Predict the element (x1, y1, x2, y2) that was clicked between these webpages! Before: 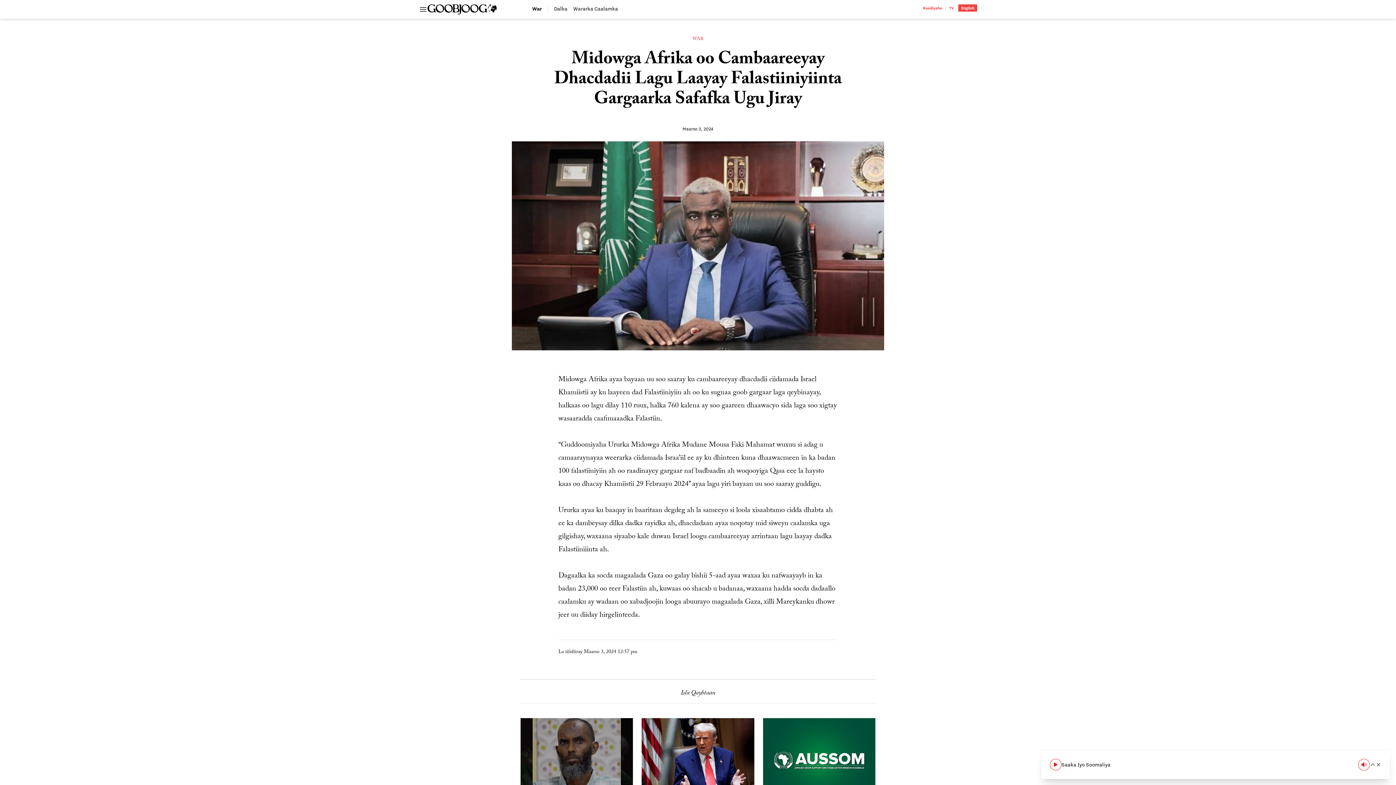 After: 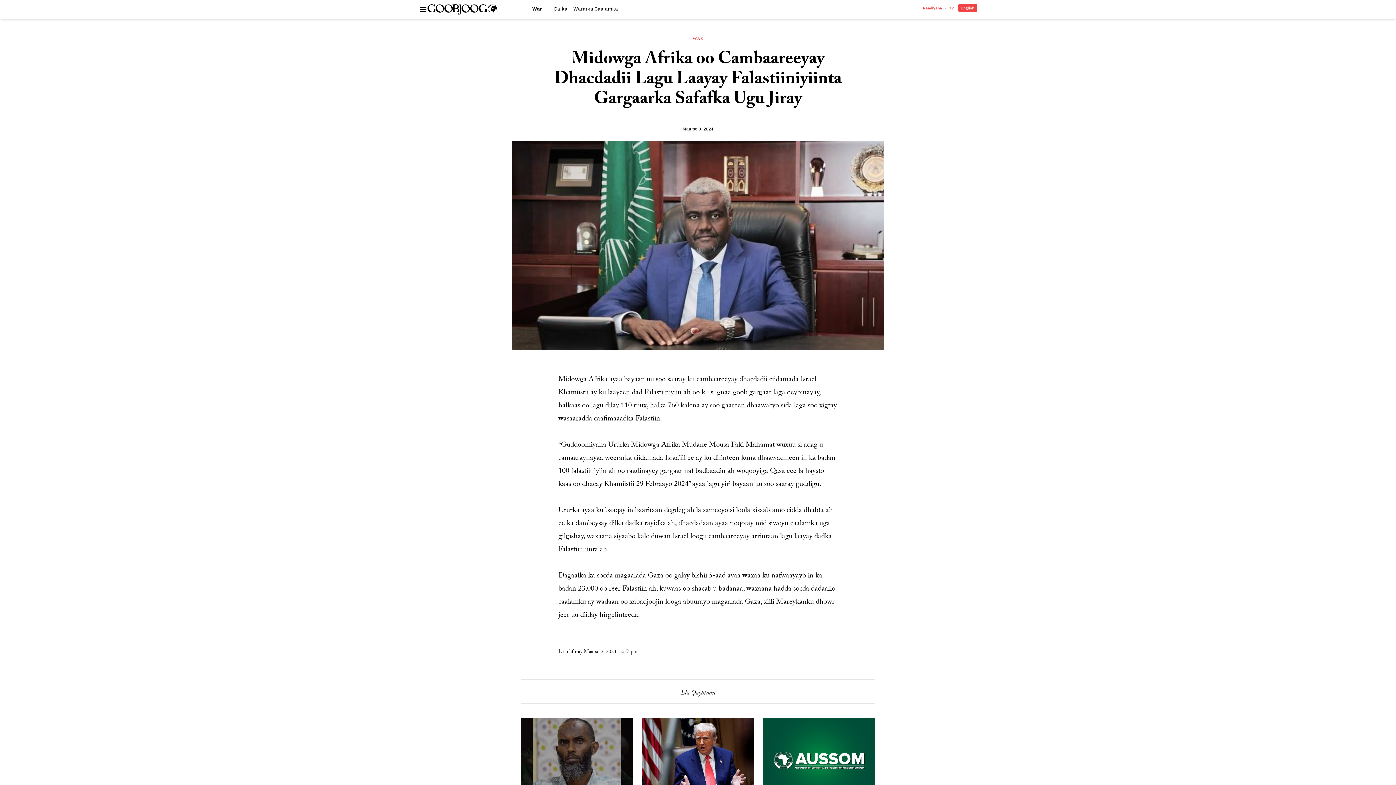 Action: bbox: (1376, 762, 1381, 768) label: Close